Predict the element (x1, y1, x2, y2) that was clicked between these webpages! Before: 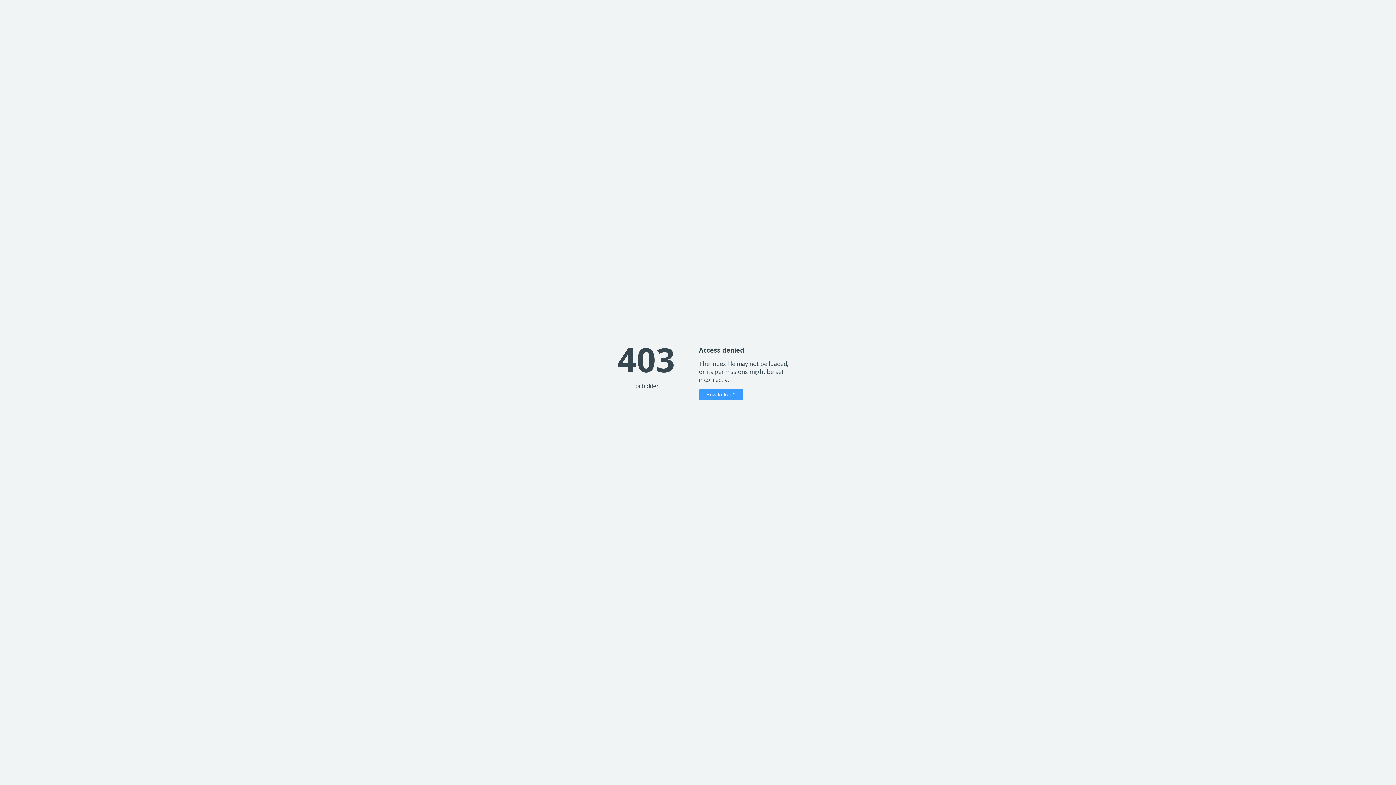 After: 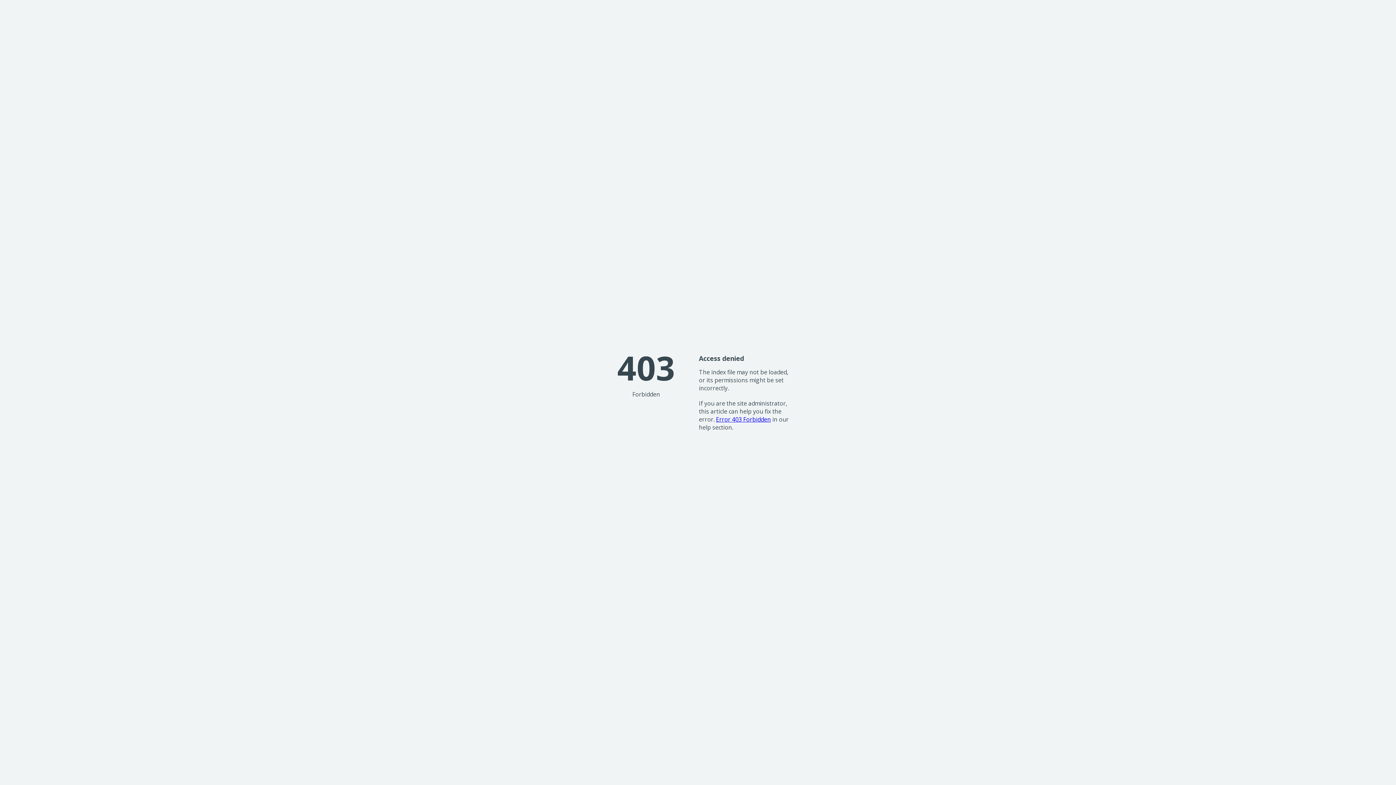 Action: label: How to fix it? bbox: (699, 389, 743, 400)